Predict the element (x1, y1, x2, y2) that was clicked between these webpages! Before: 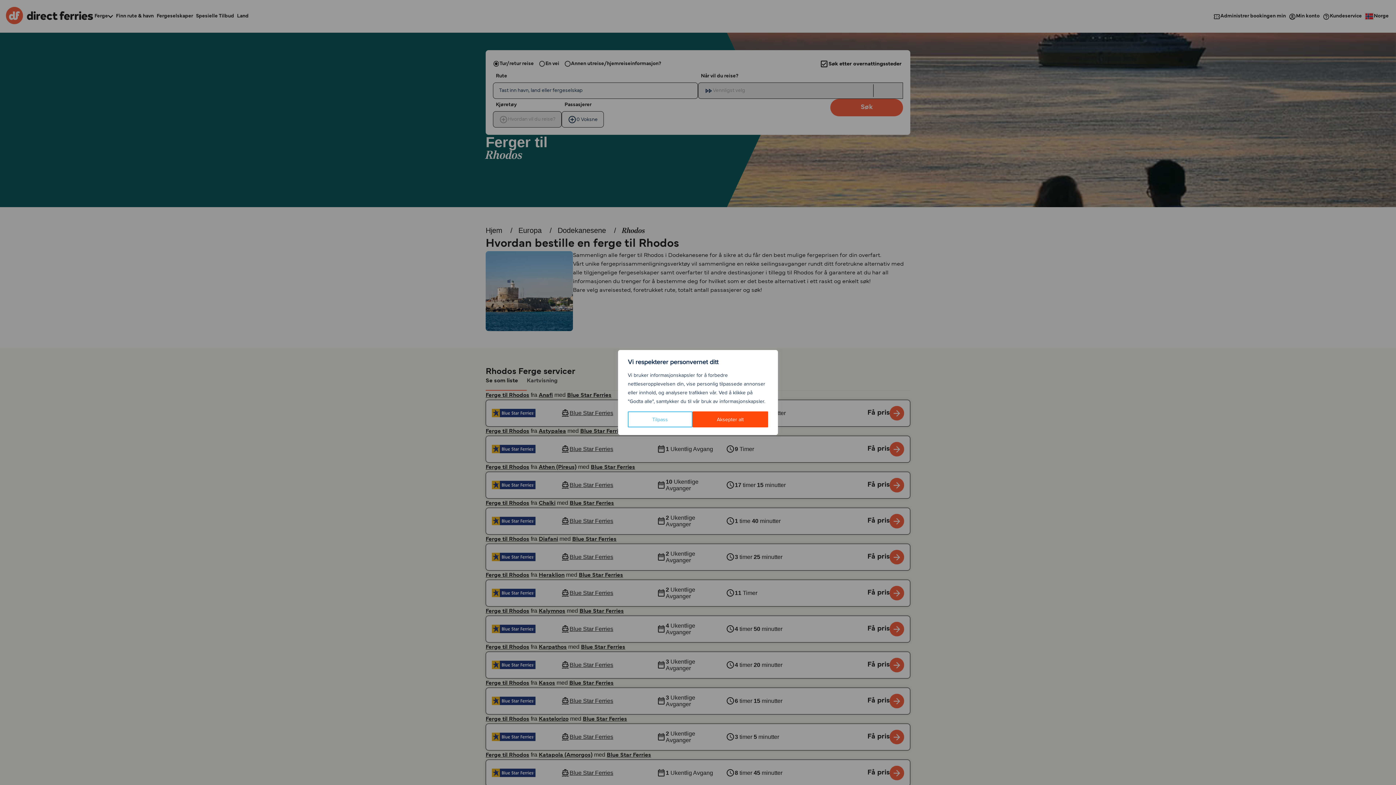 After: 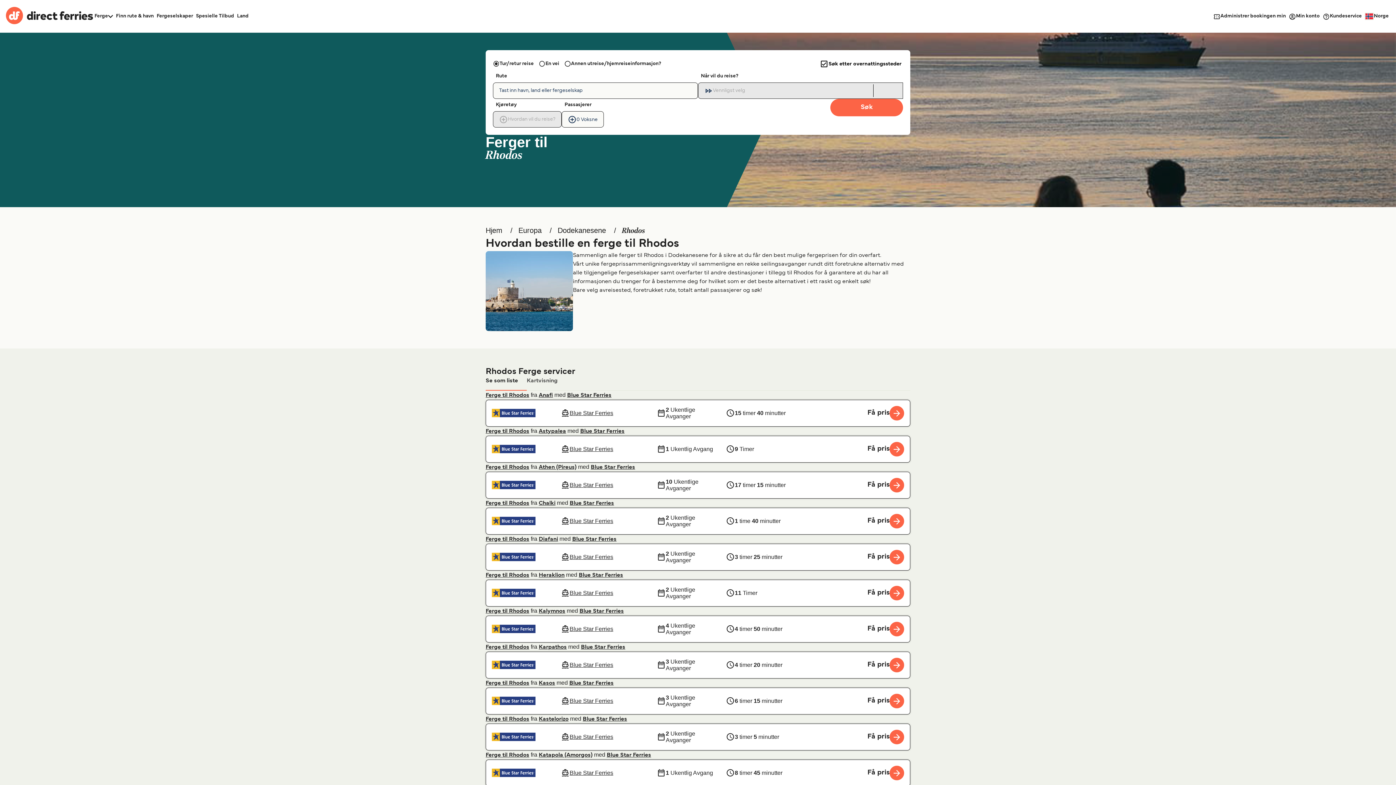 Action: bbox: (692, 411, 768, 427) label: Aksepter alt